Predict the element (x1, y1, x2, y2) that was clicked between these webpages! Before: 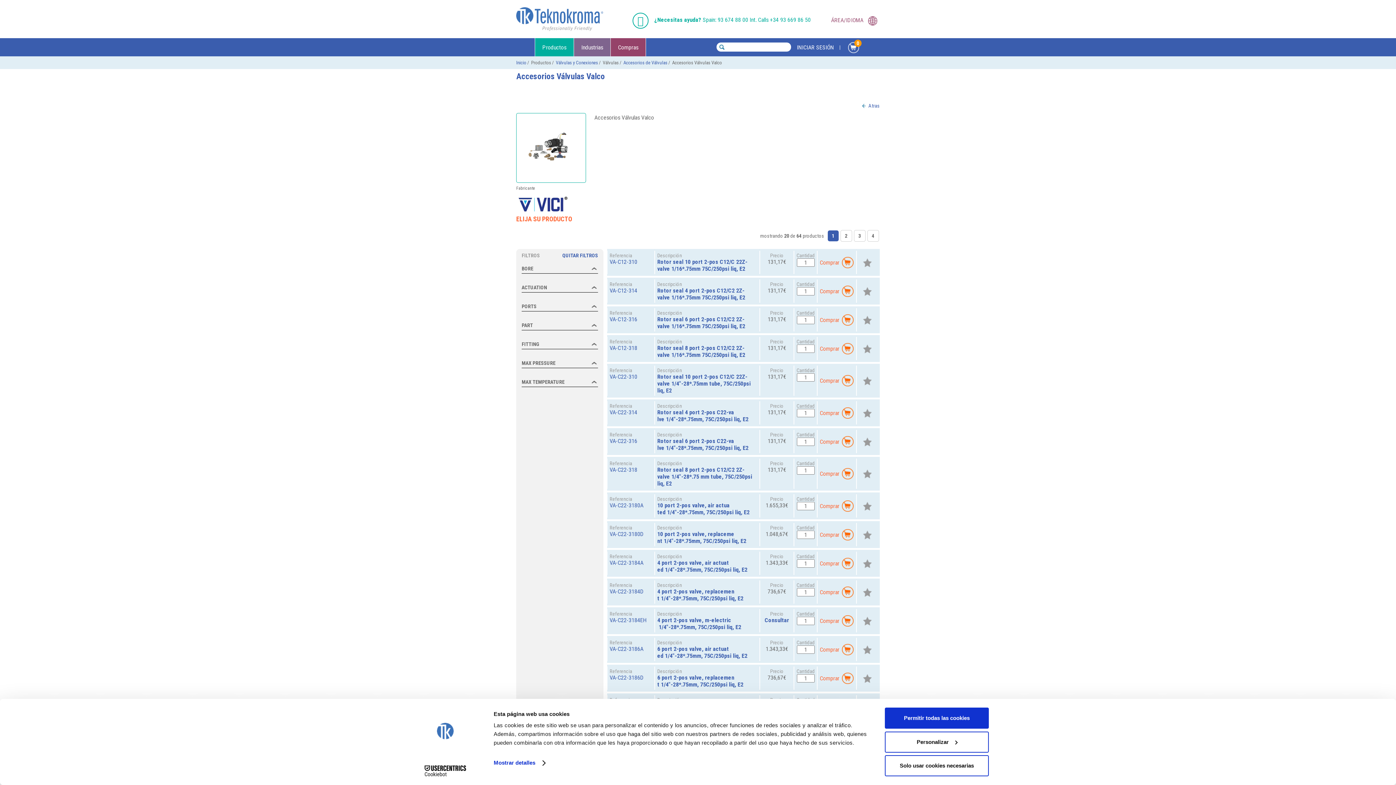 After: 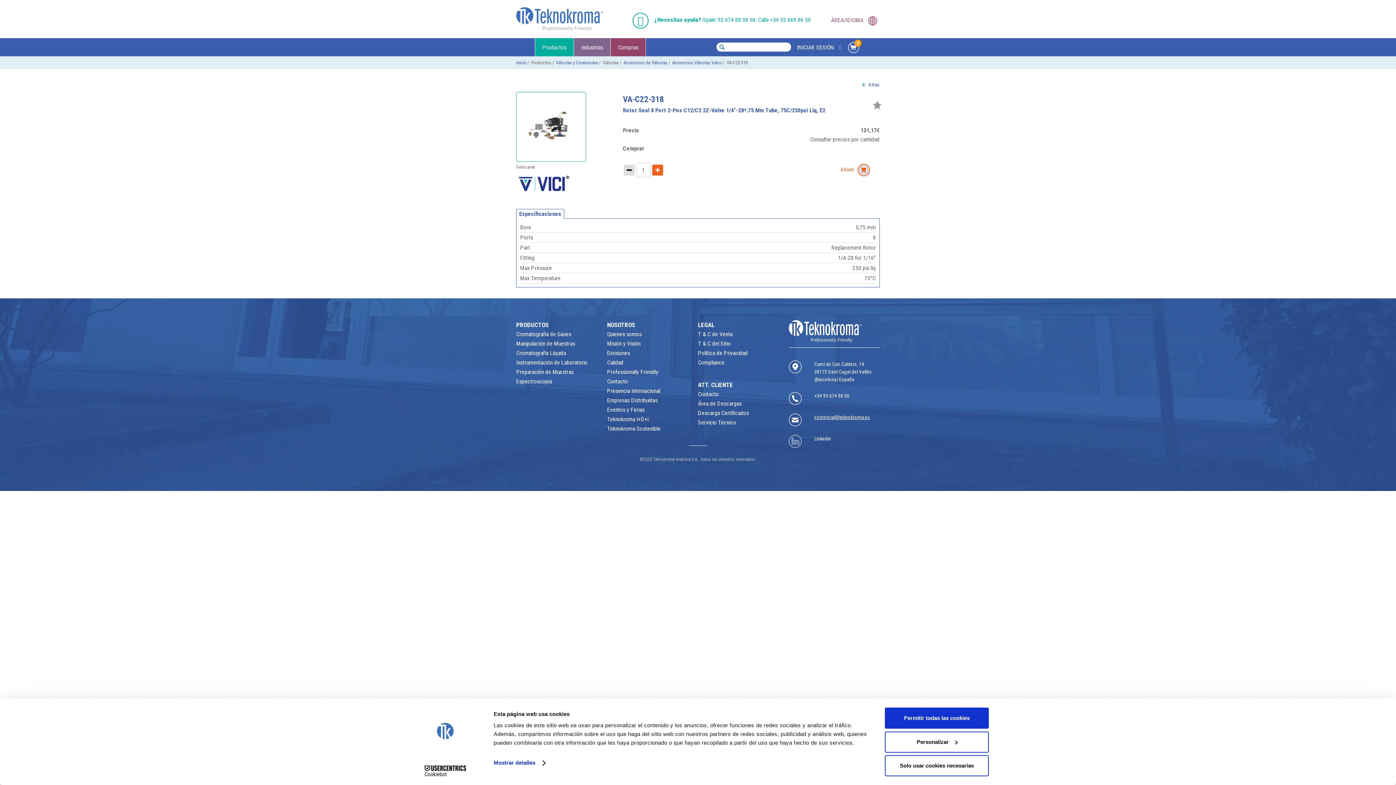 Action: label: VA-C22-318 bbox: (609, 466, 637, 473)